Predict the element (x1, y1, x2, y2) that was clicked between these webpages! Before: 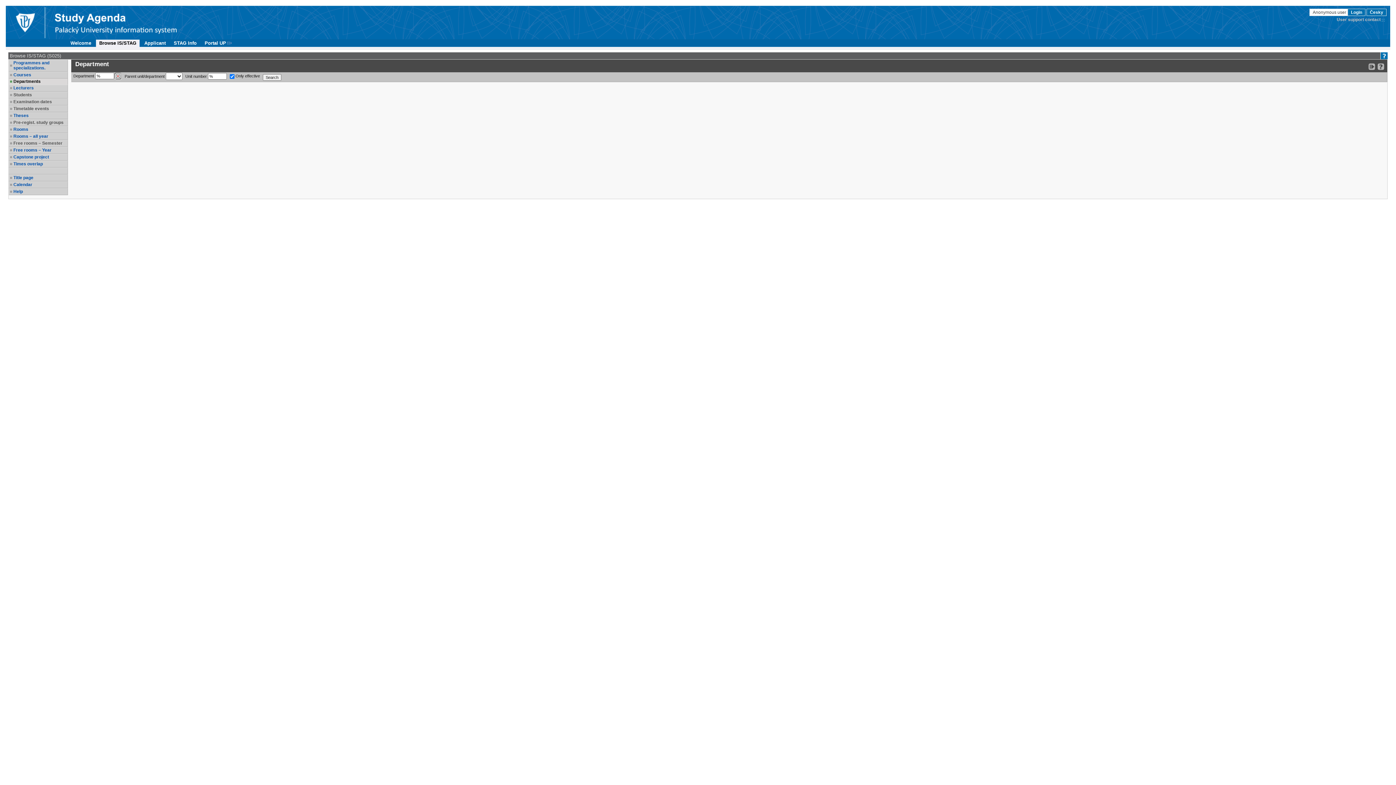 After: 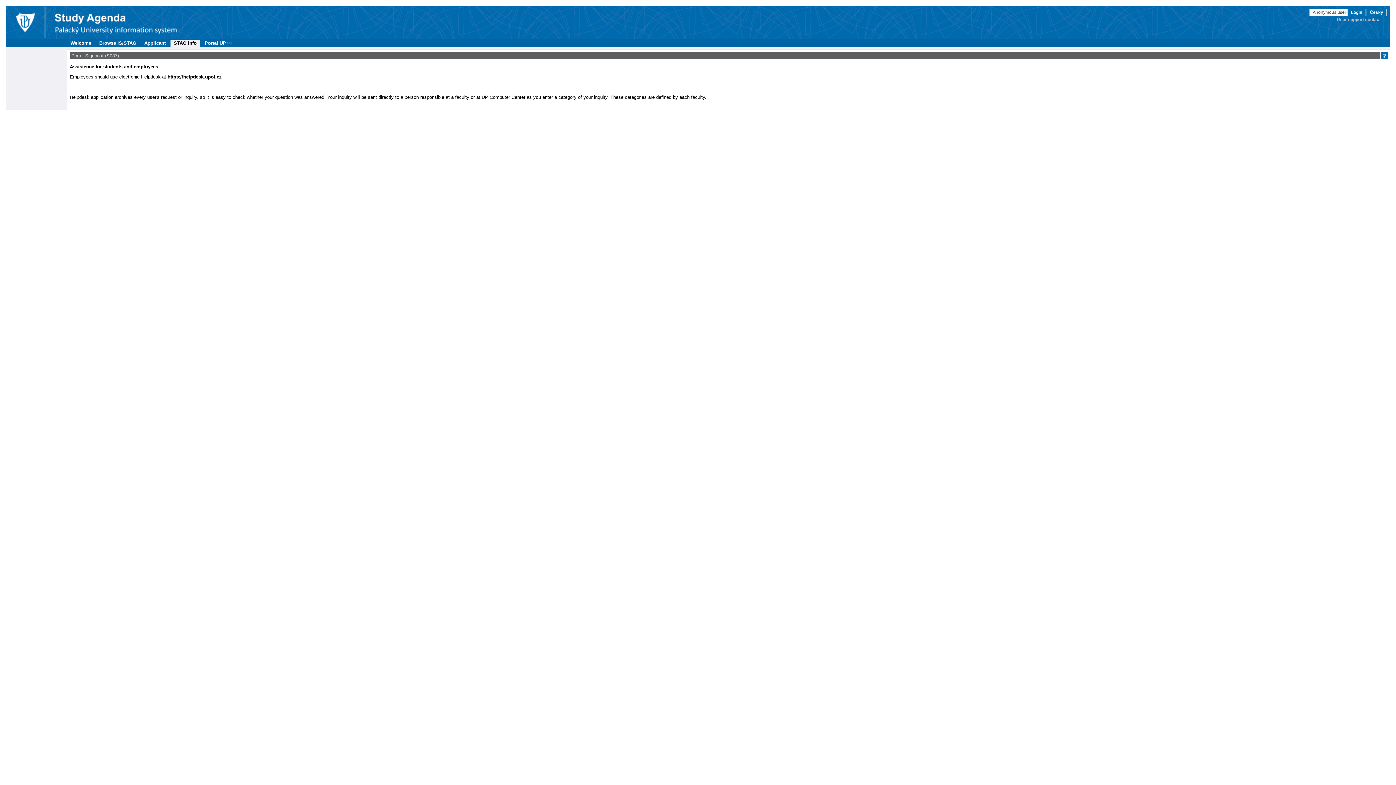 Action: bbox: (170, 39, 200, 46) label: STAG Info